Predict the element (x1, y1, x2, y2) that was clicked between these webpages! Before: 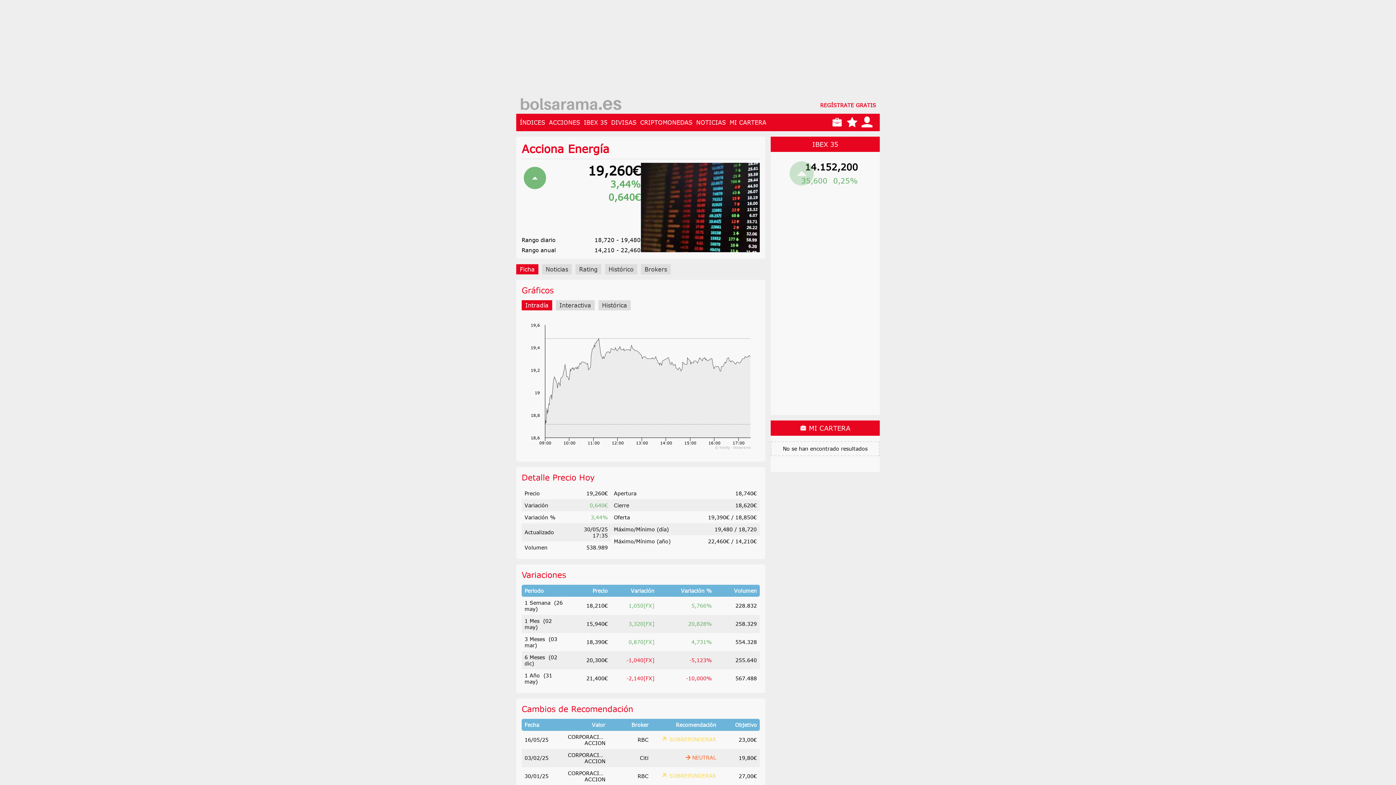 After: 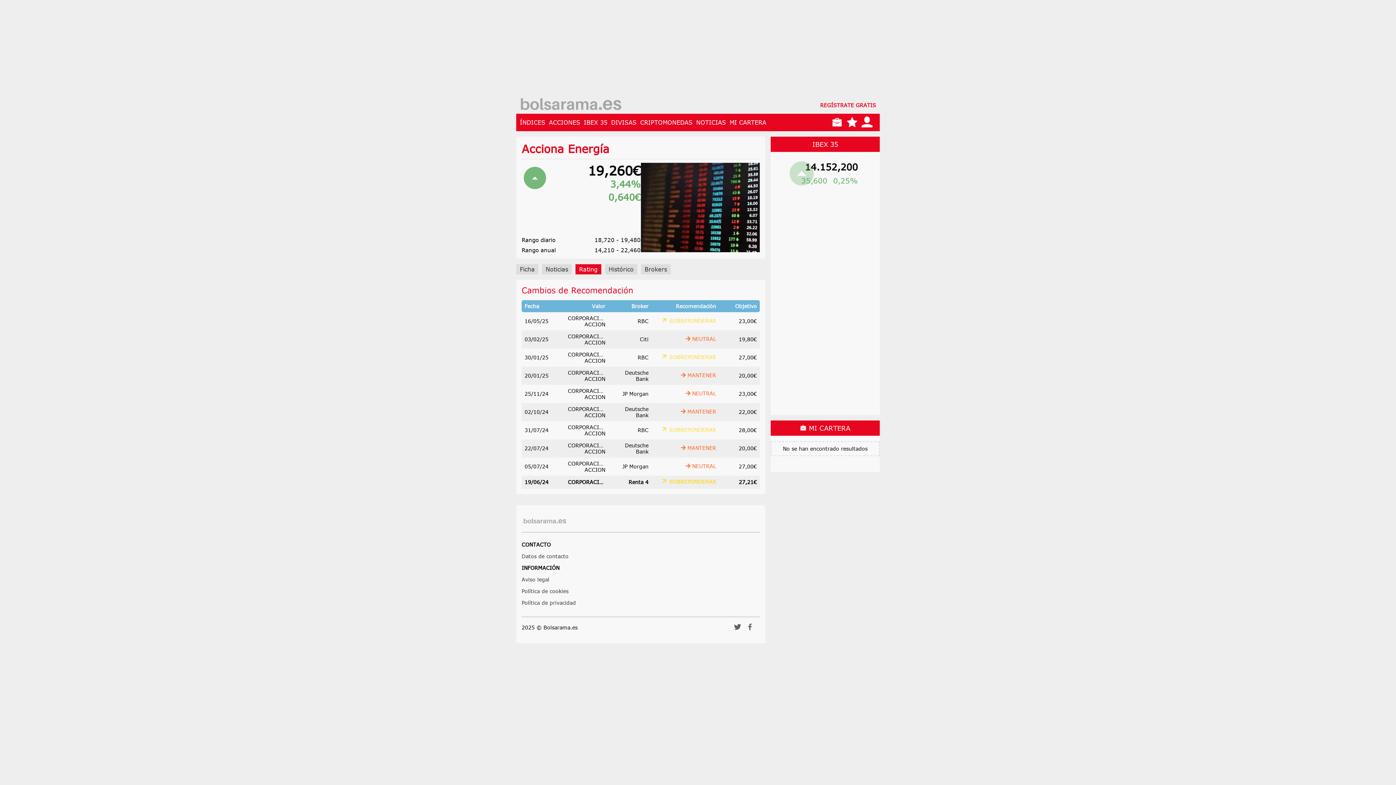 Action: bbox: (575, 264, 601, 274) label: Rating